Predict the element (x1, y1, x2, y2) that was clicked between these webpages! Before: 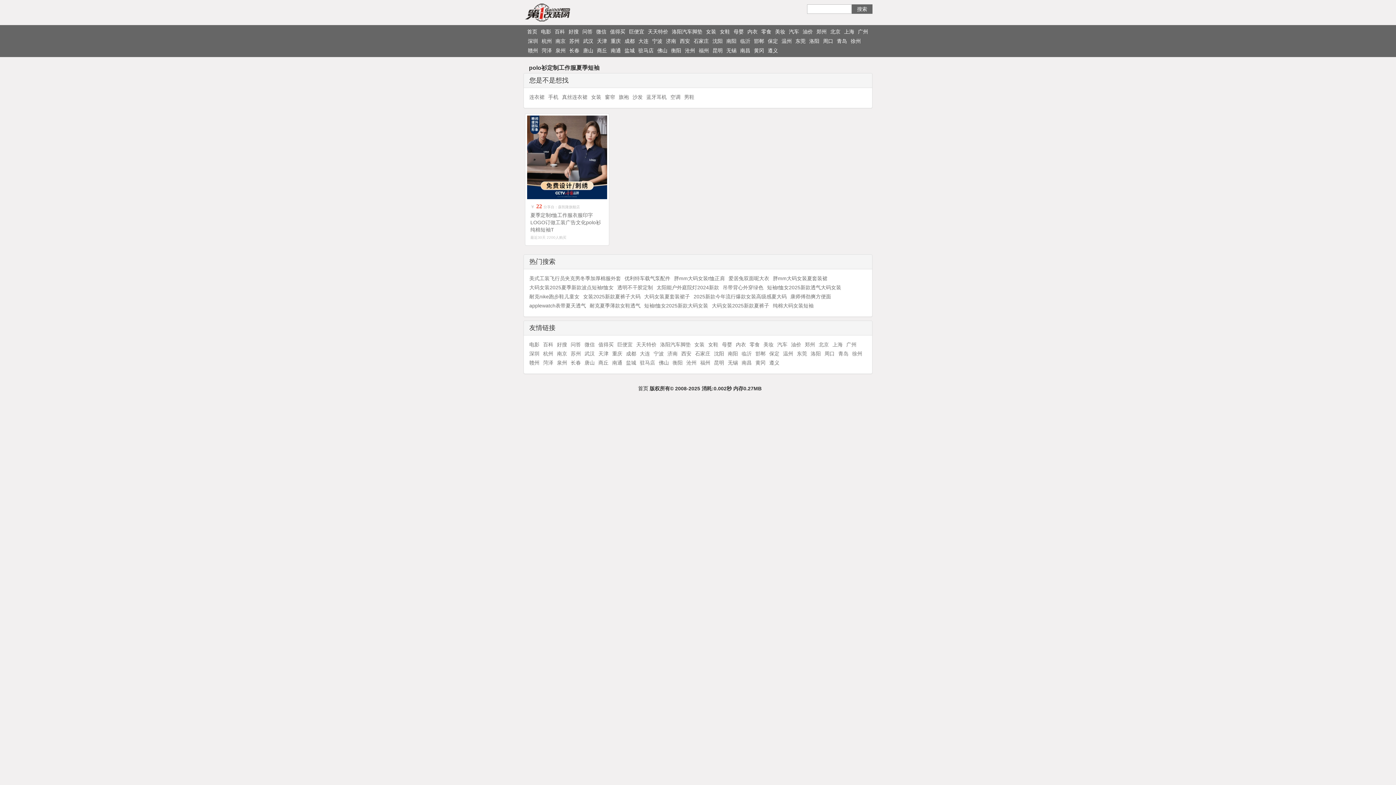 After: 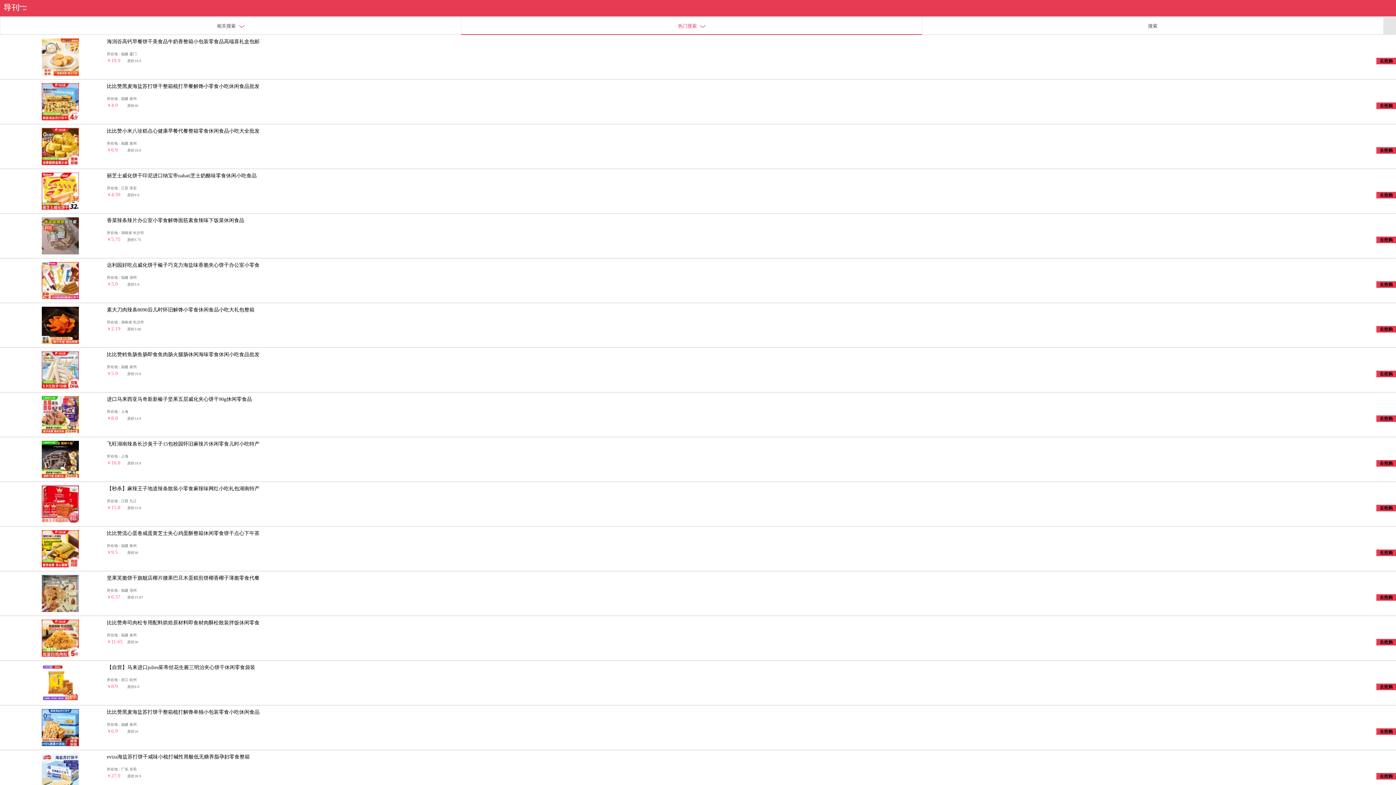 Action: label: 零食 bbox: (749, 341, 760, 348)